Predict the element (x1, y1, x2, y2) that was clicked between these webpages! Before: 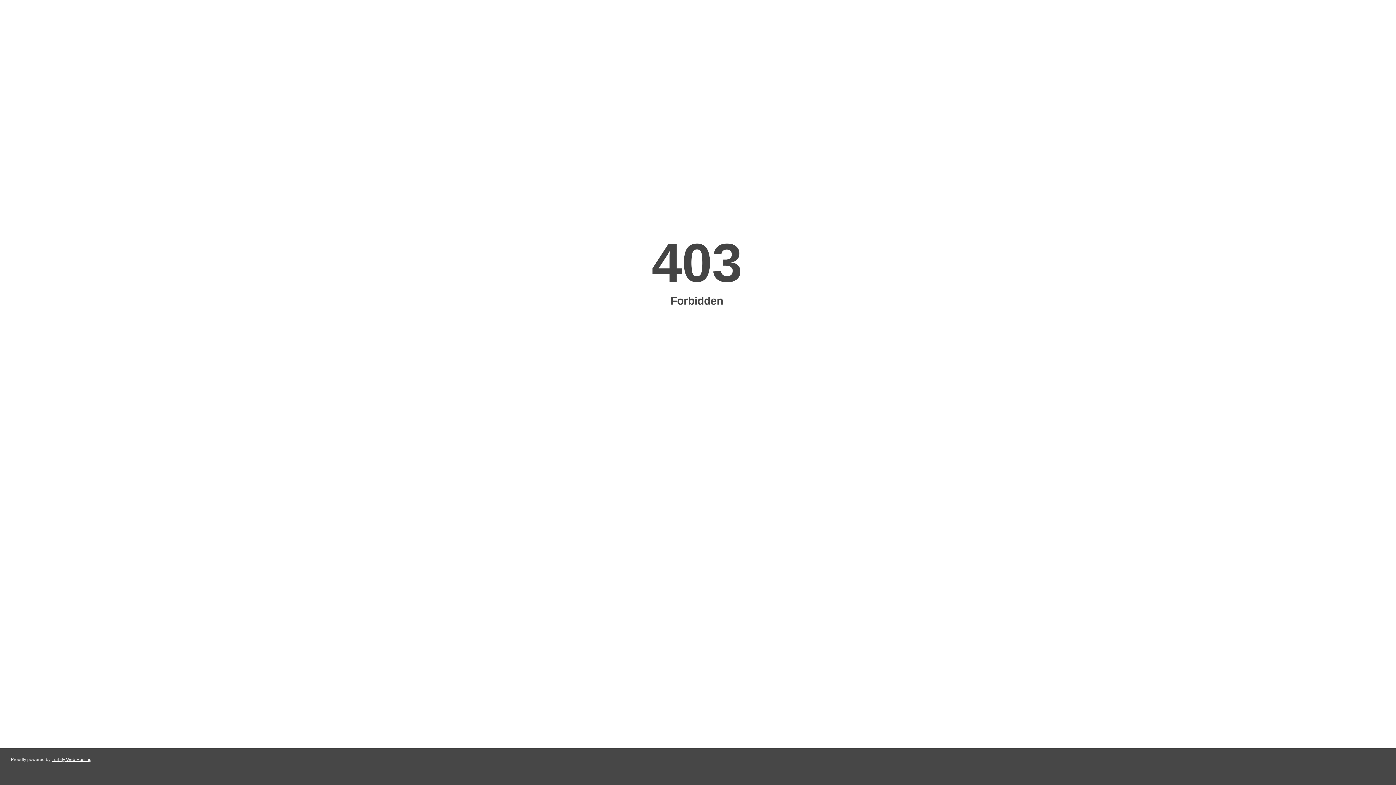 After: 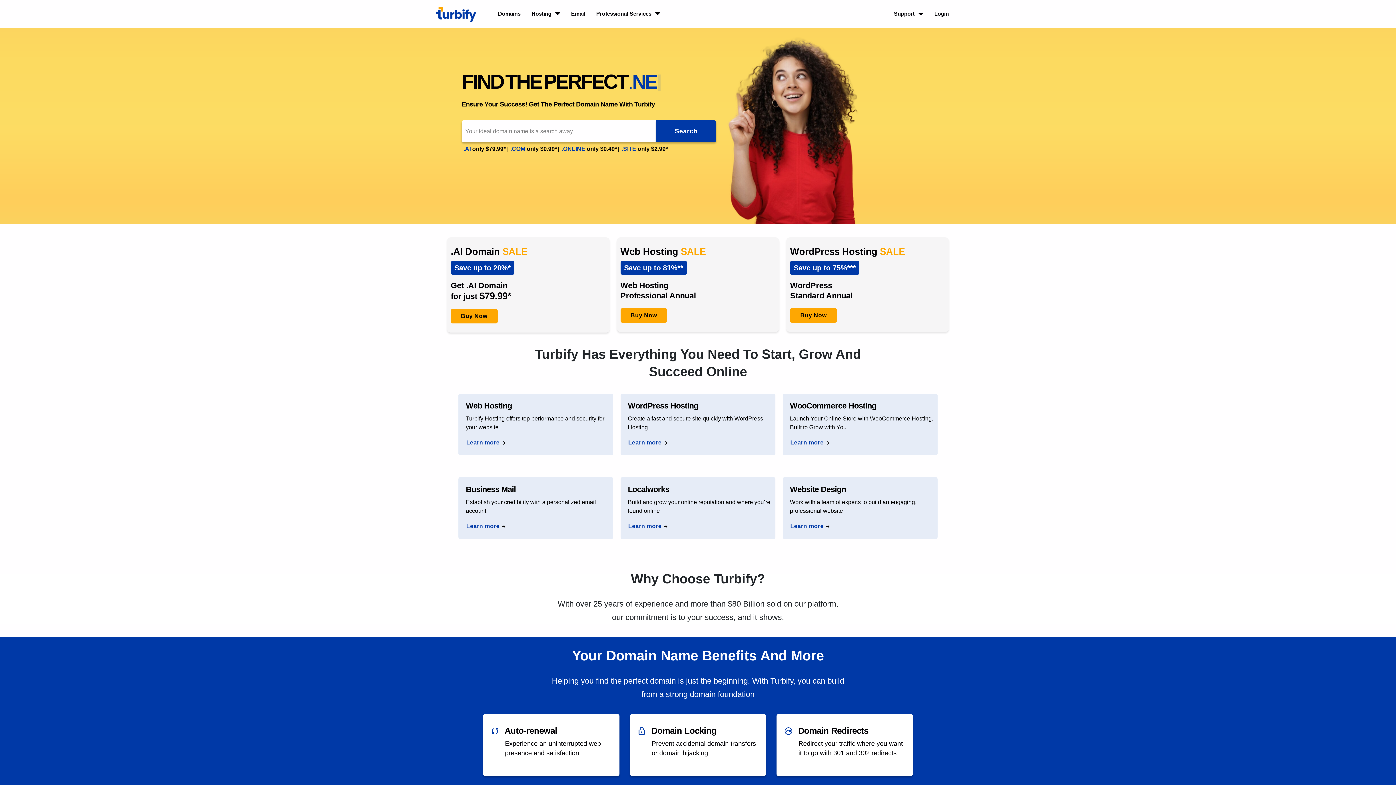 Action: bbox: (51, 757, 91, 762) label: Turbify Web Hosting